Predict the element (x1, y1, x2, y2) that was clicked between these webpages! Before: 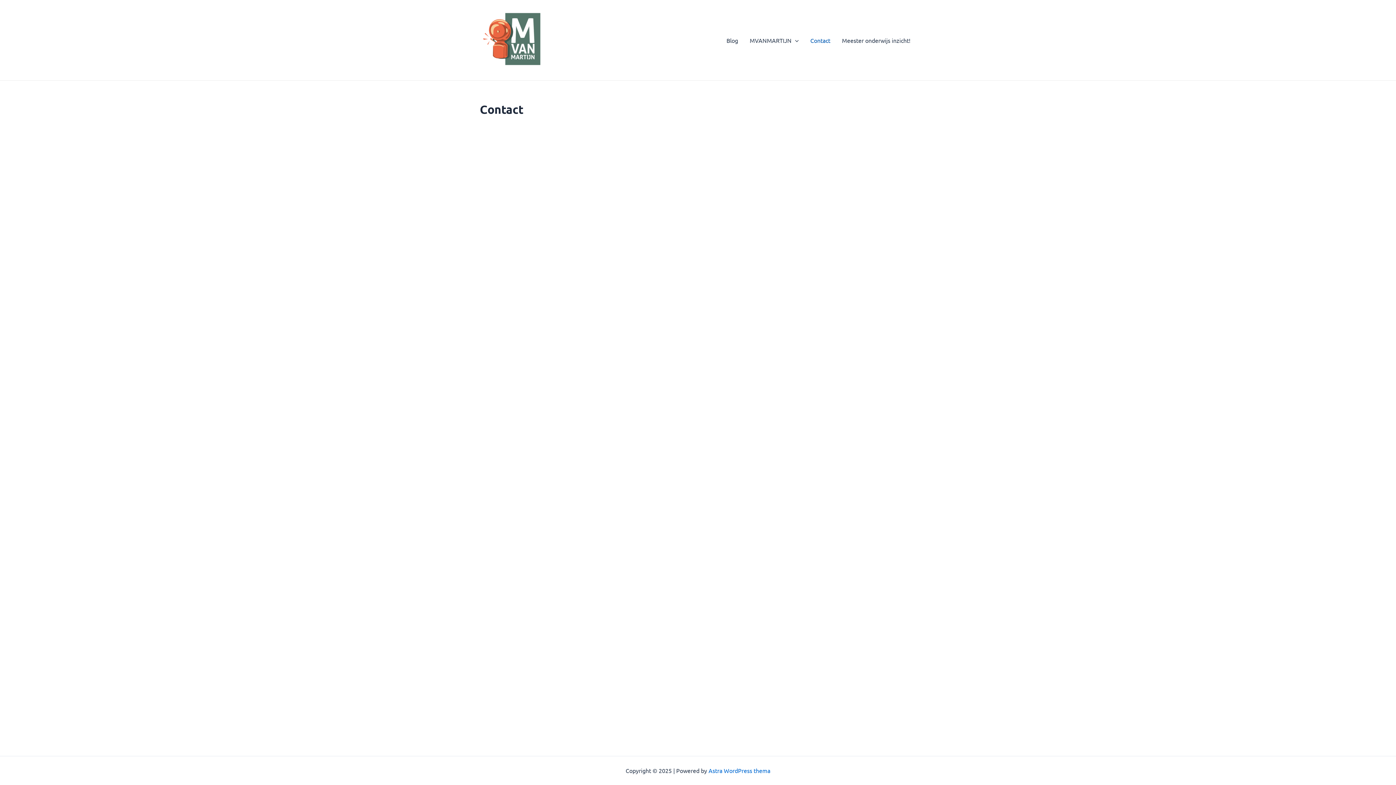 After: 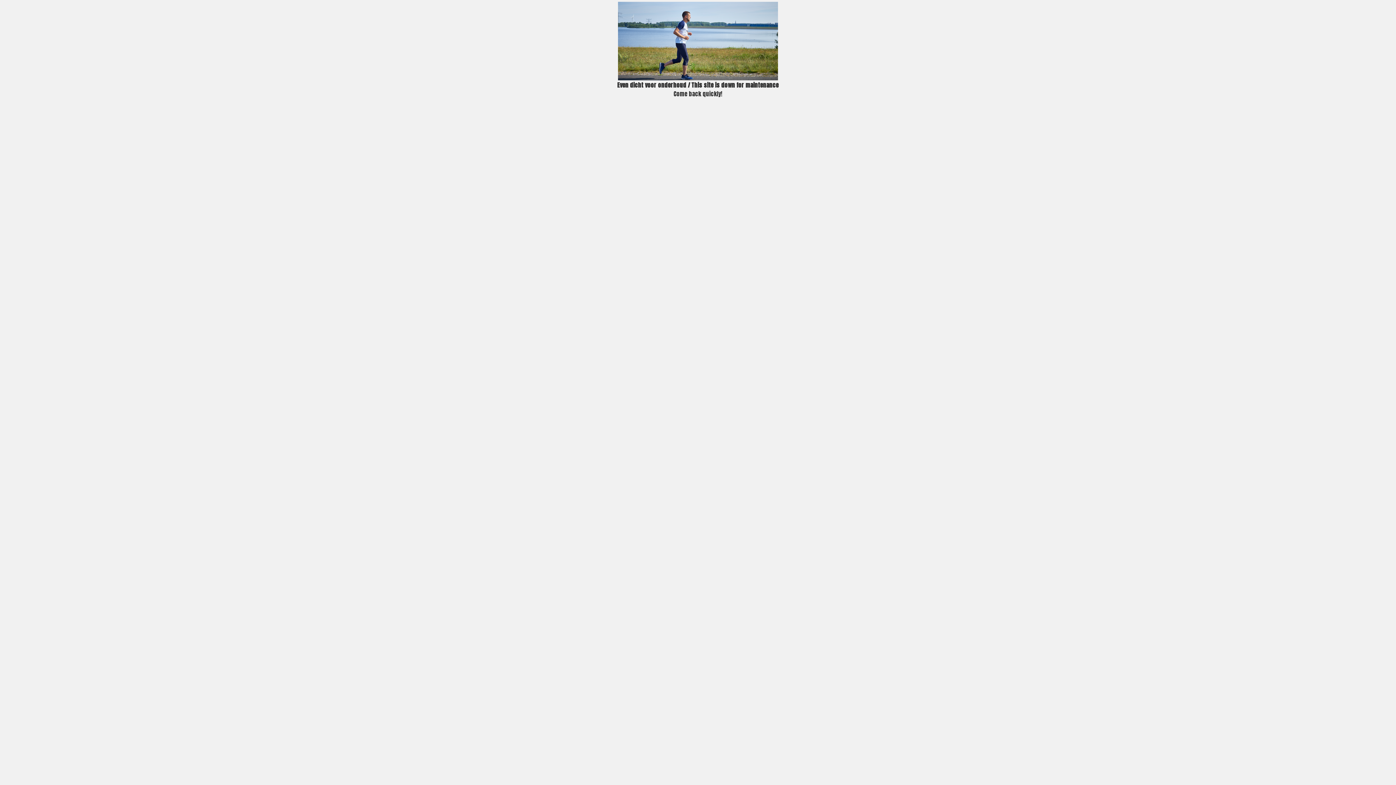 Action: bbox: (836, 25, 916, 54) label: Meester onderwijs inzicht!